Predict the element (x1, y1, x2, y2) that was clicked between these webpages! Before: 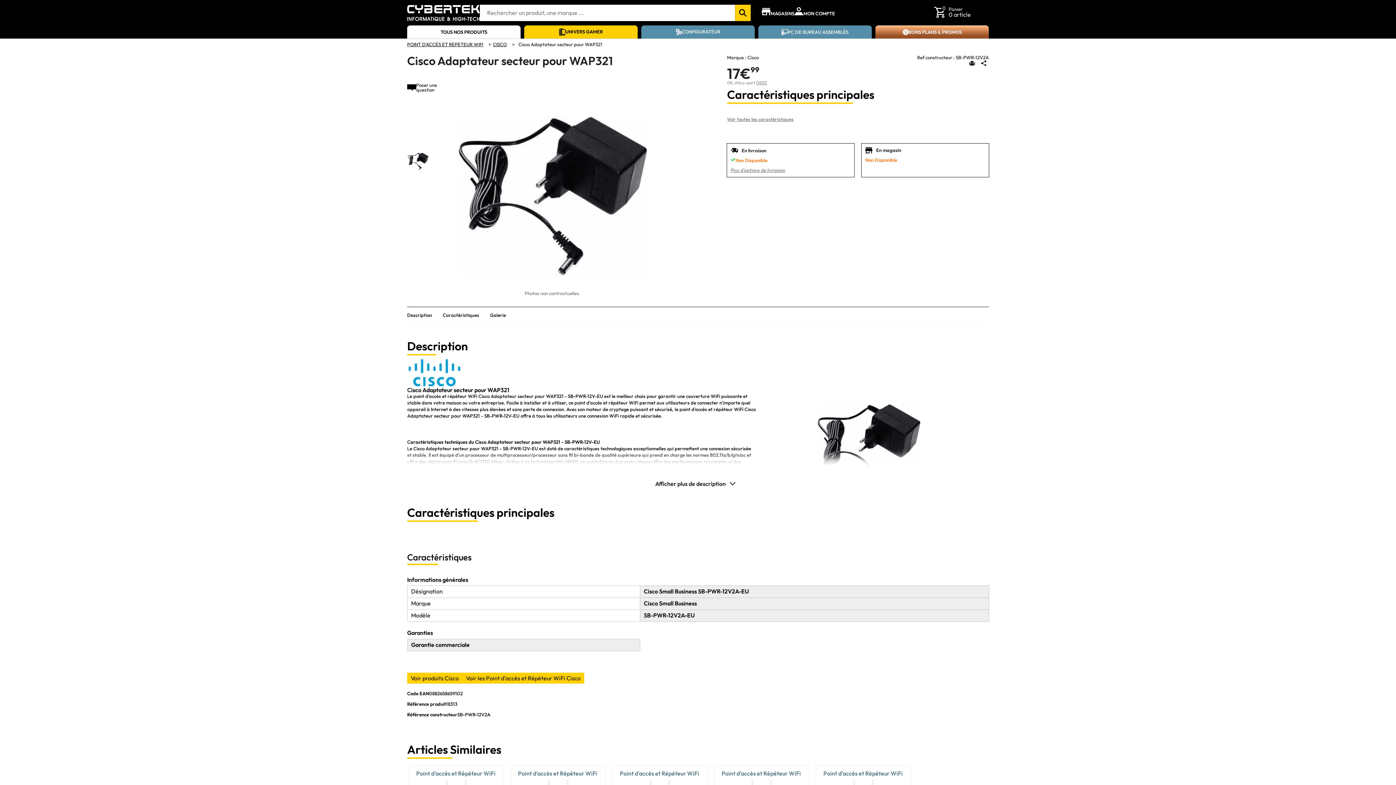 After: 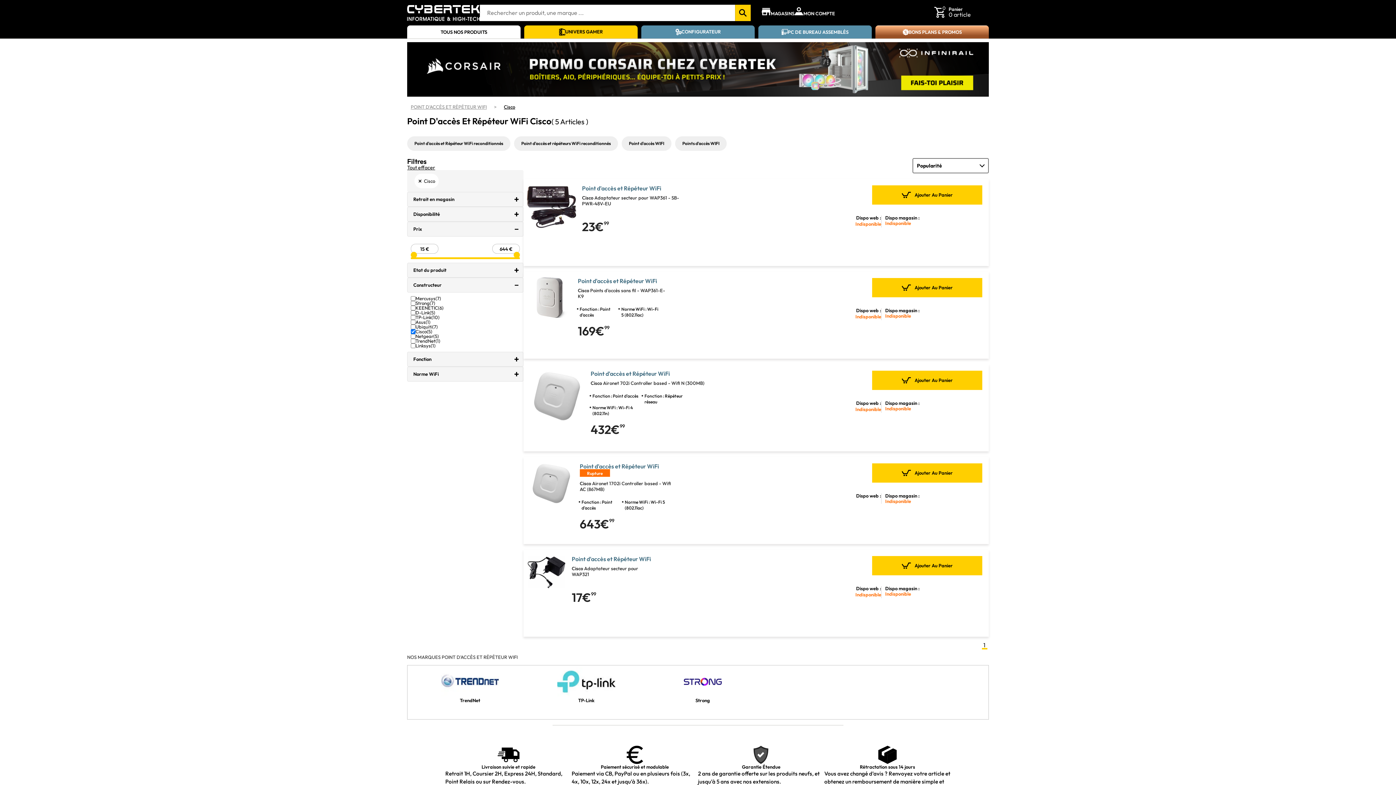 Action: bbox: (462, 673, 584, 684) label: Voir les Point d'accès et Répéteur WiFi Cisco